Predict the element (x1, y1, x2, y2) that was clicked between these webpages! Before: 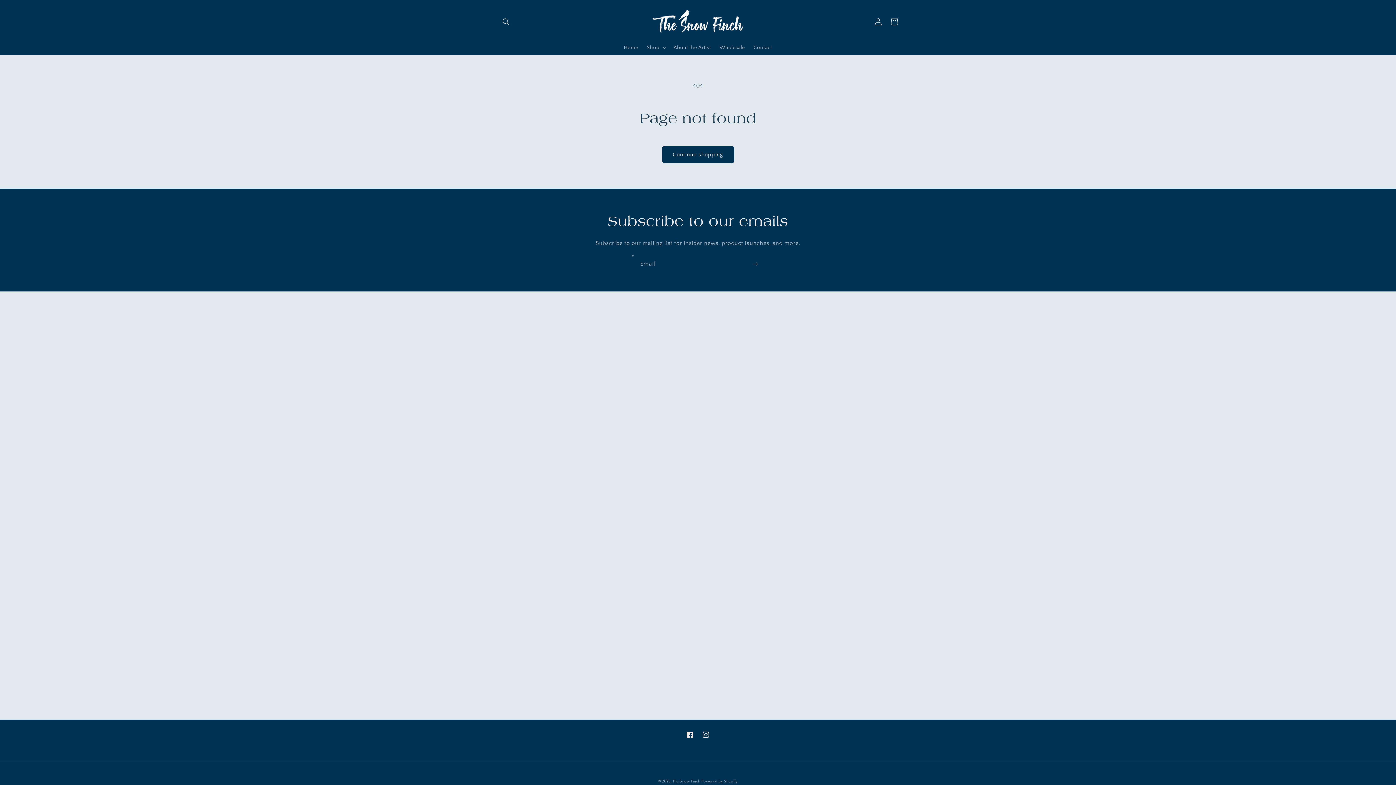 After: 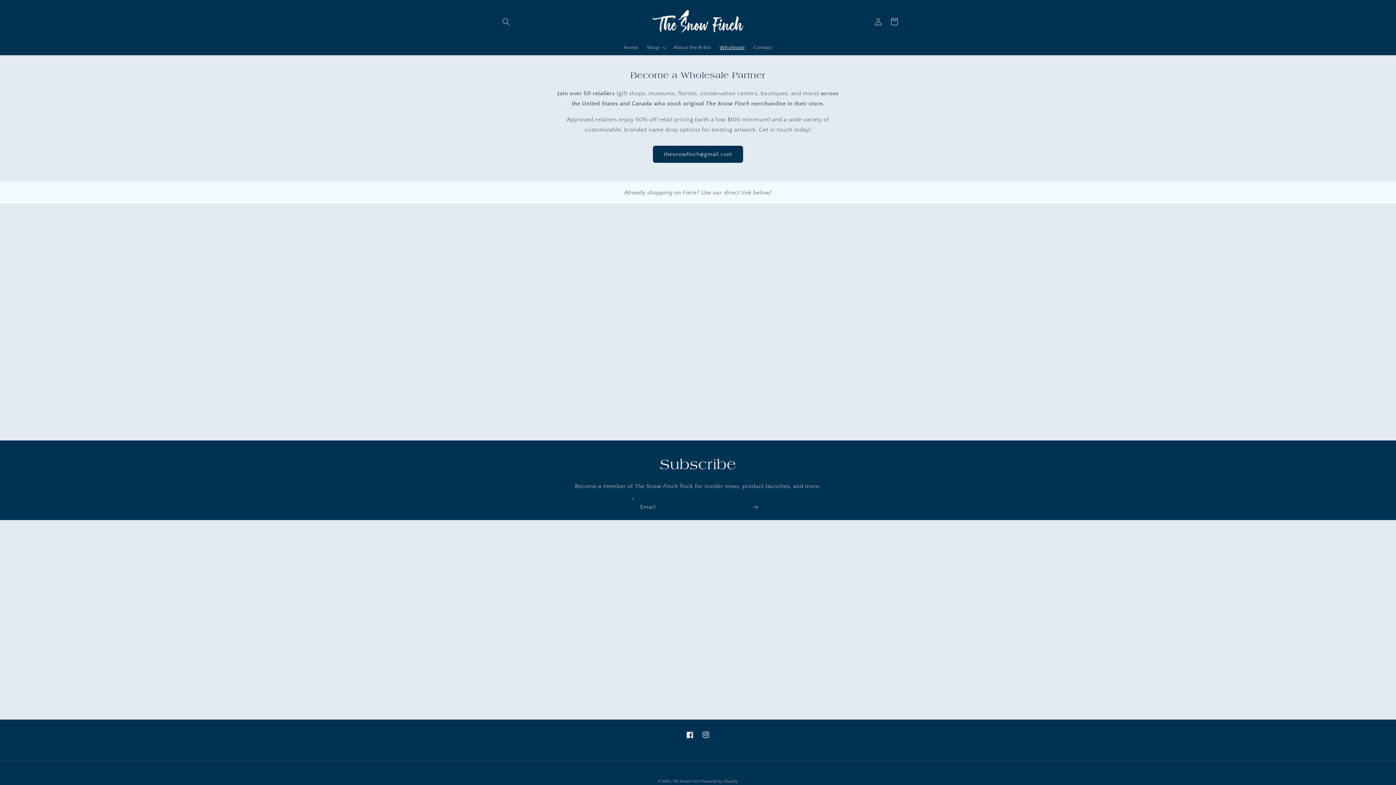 Action: bbox: (715, 40, 749, 55) label: Wholesale